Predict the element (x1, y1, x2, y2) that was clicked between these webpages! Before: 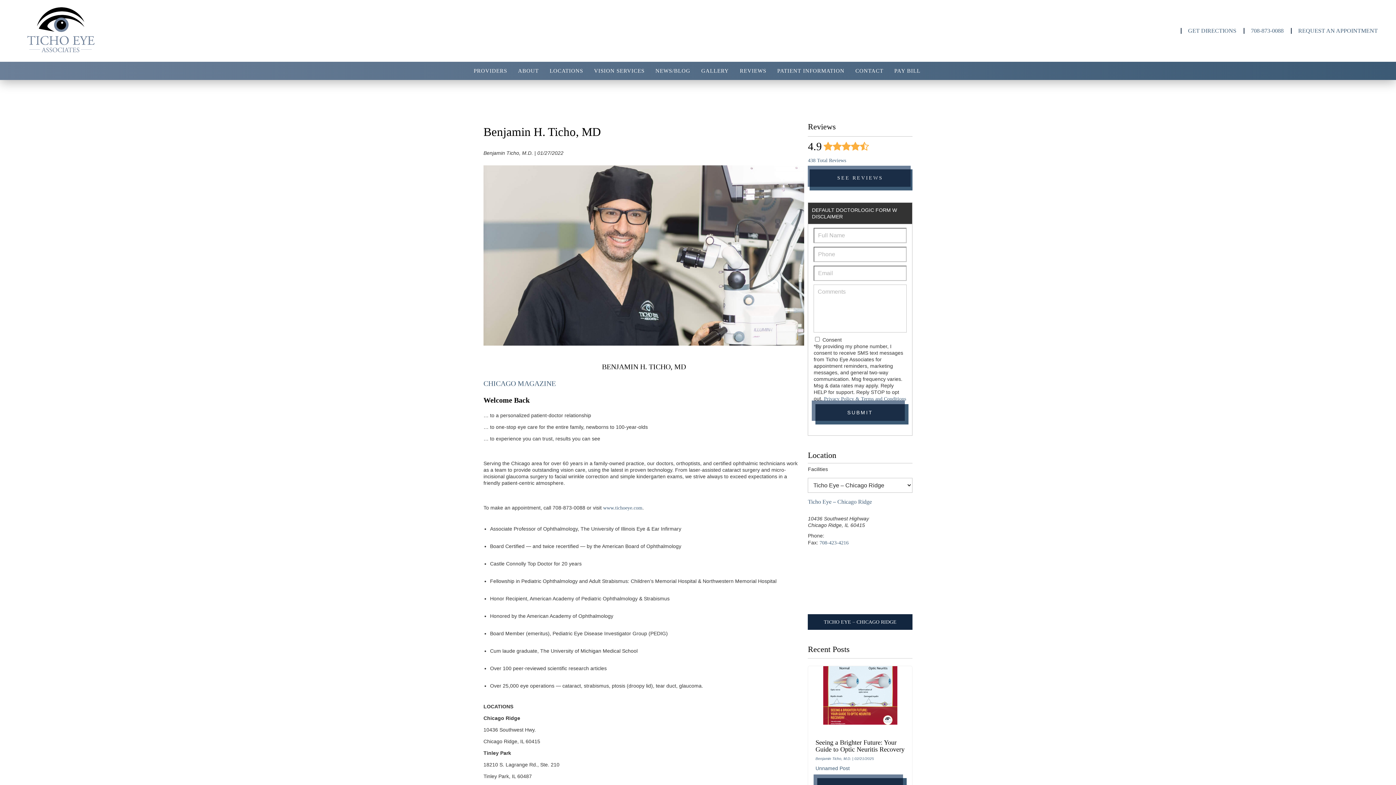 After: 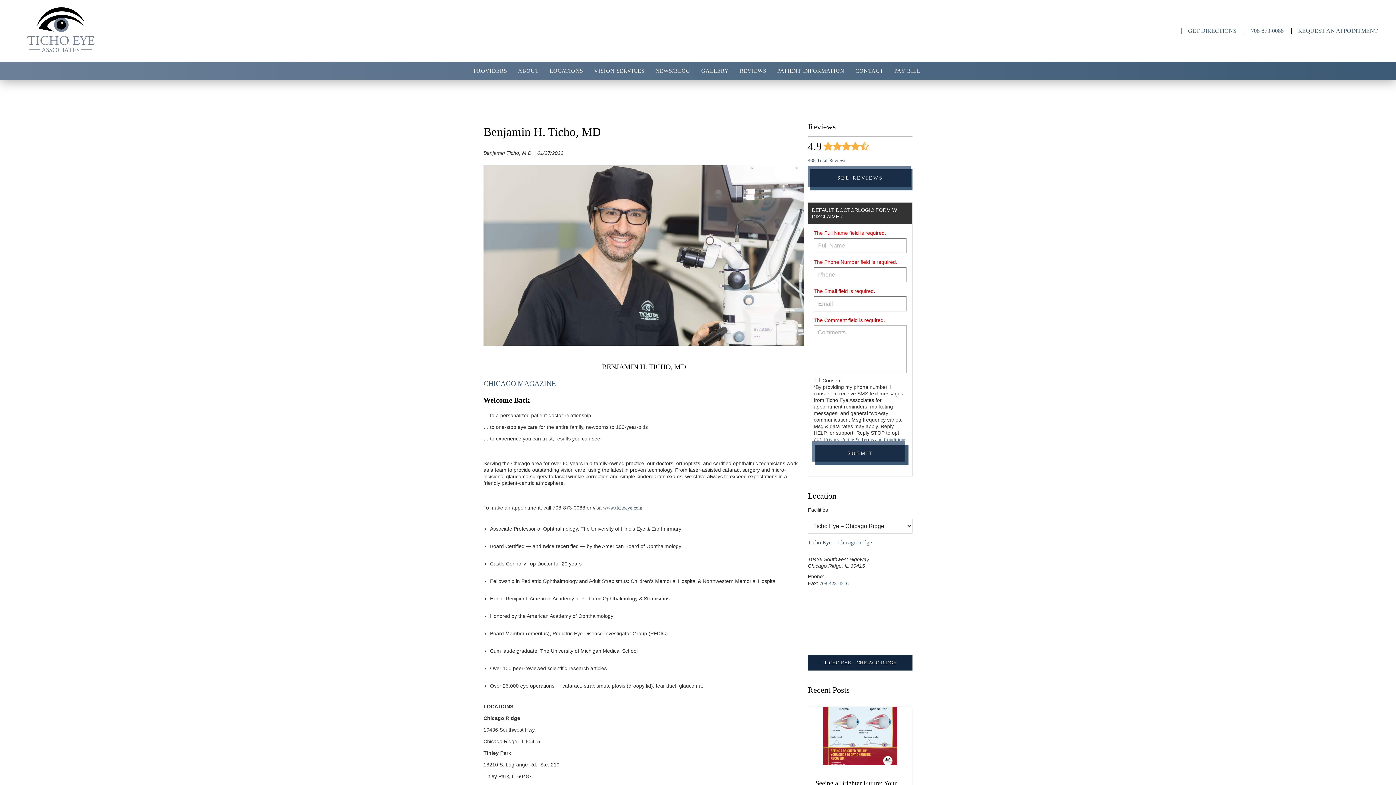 Action: bbox: (813, 402, 906, 422) label: SUBMIT